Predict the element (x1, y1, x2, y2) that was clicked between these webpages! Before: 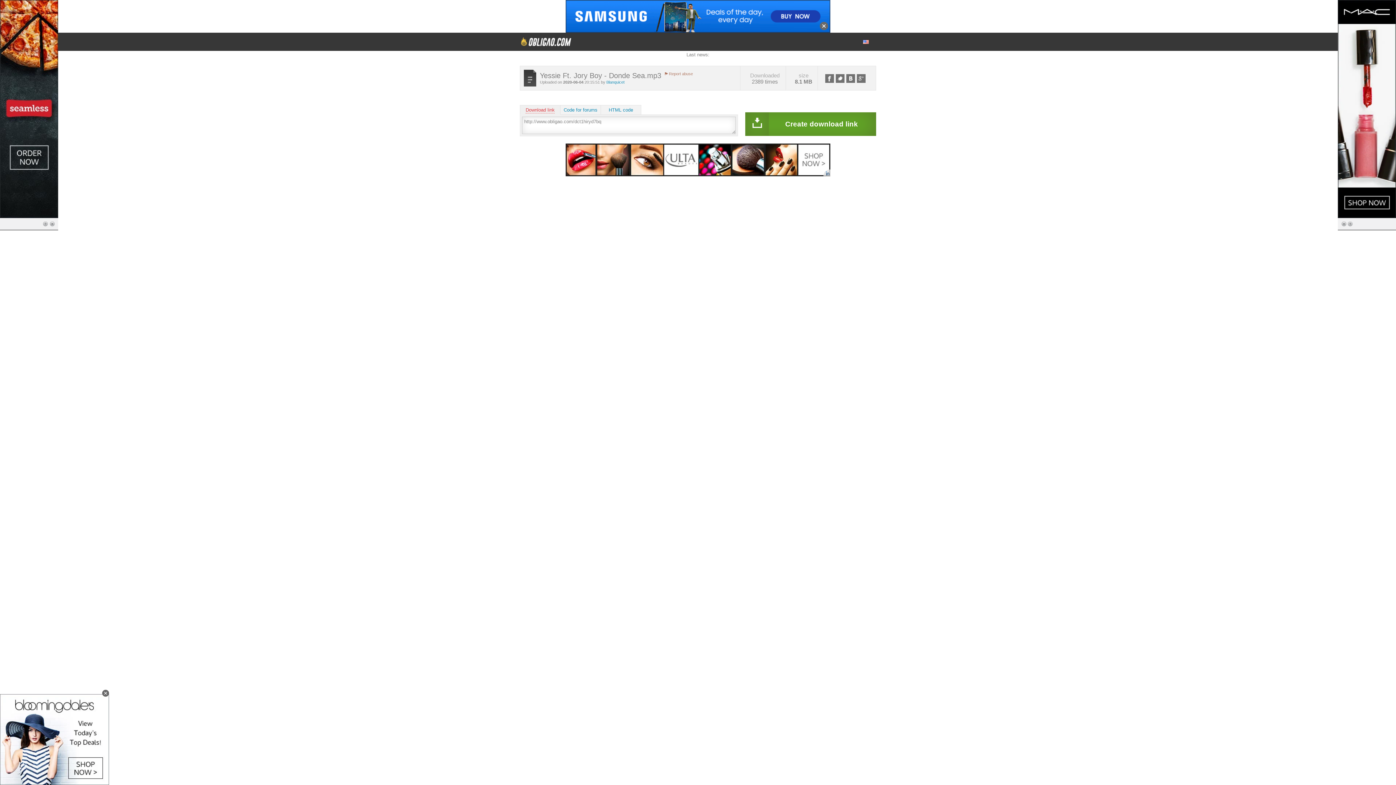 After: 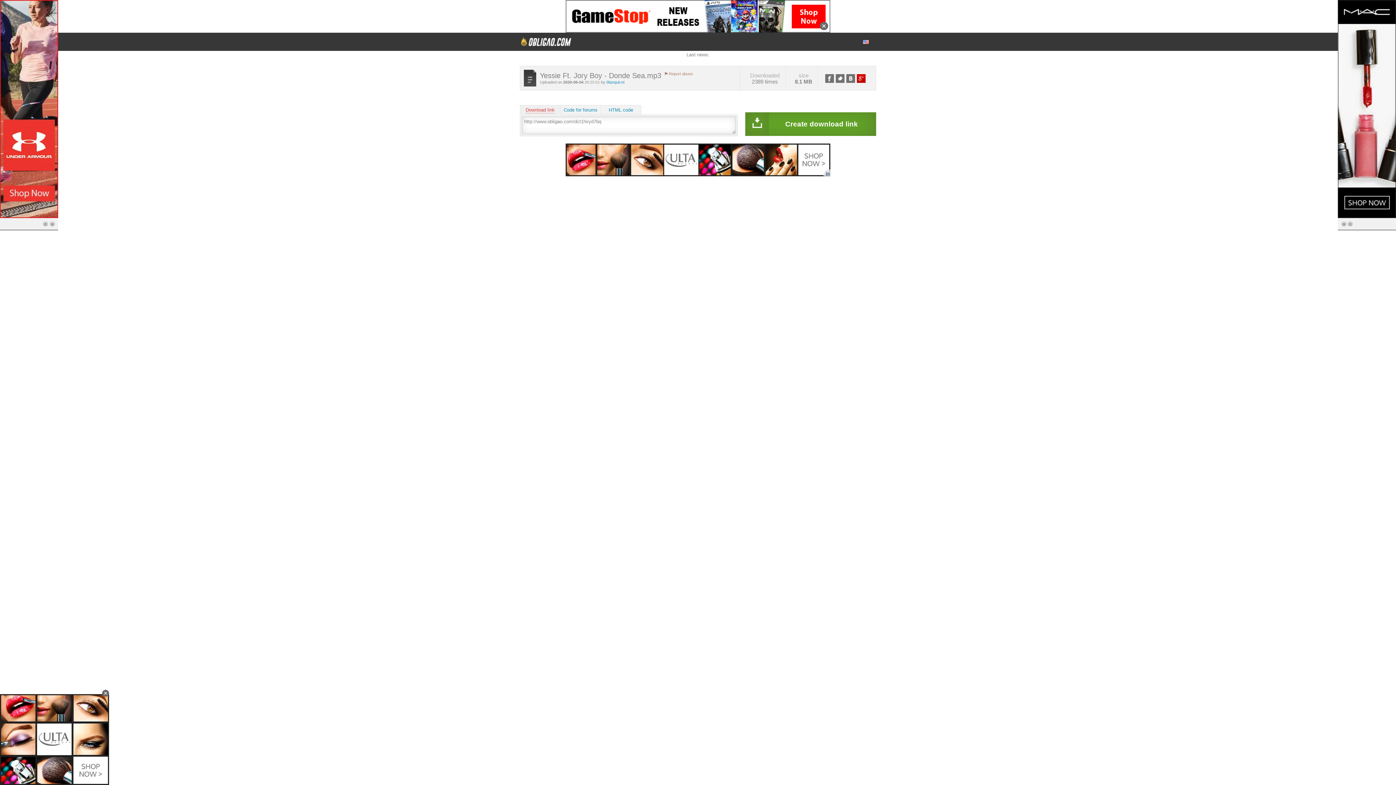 Action: bbox: (857, 74, 865, 82)